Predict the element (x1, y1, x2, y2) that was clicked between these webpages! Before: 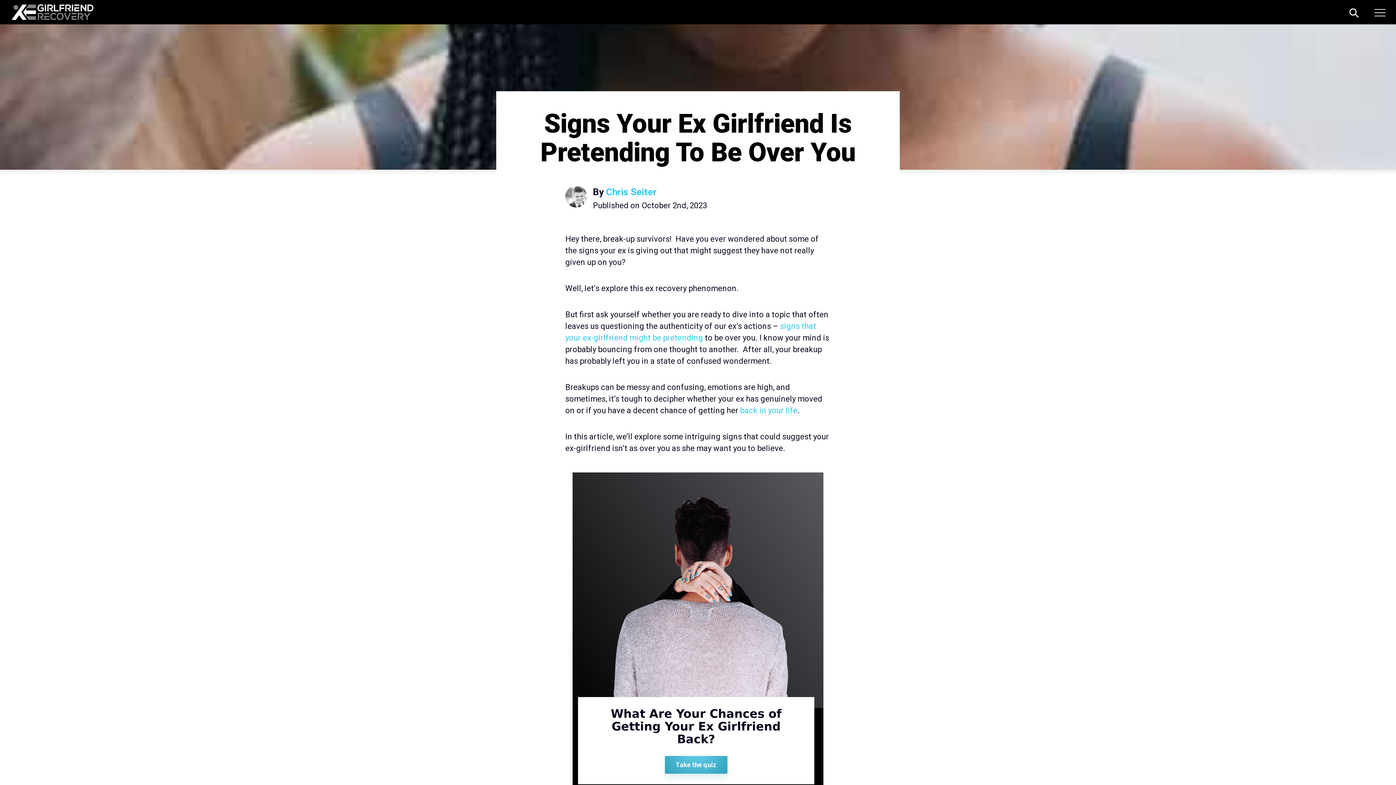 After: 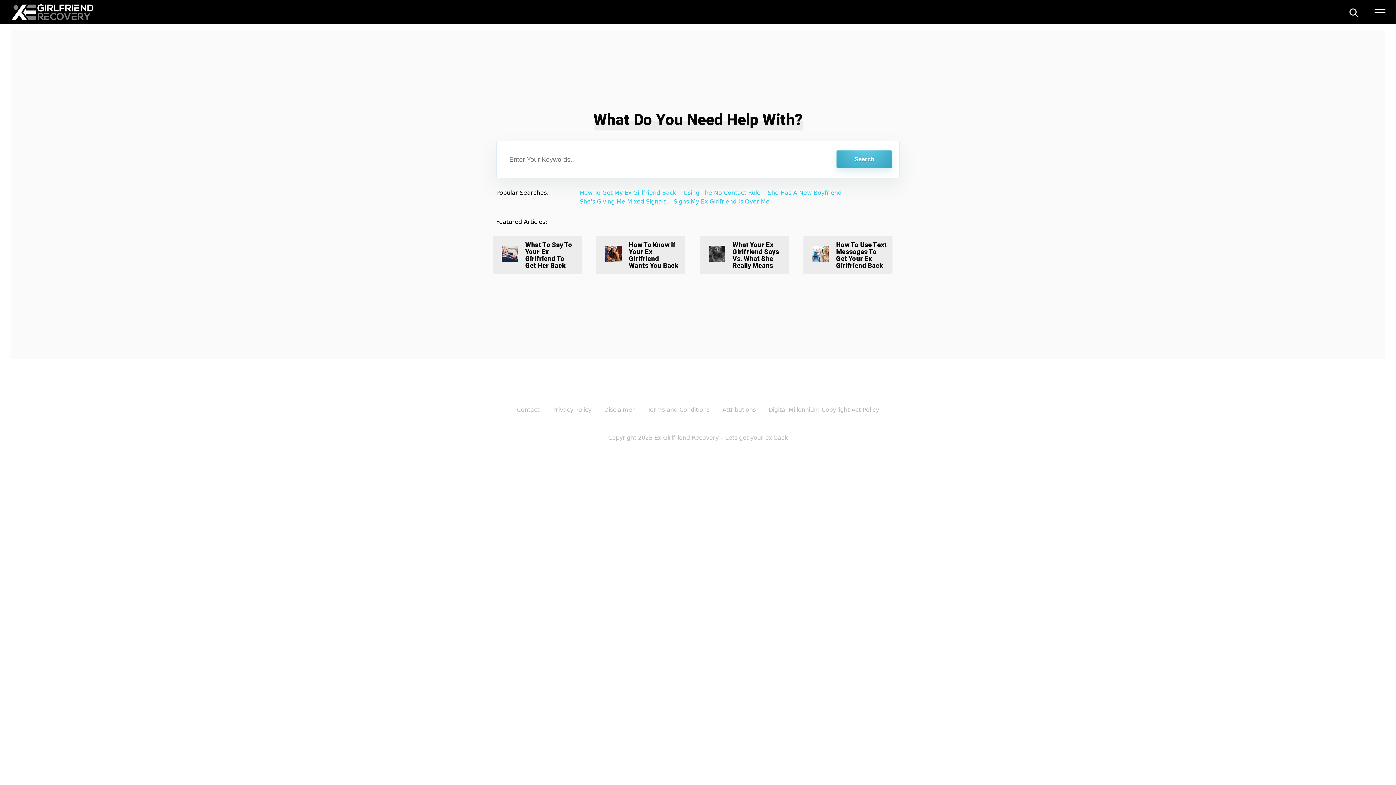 Action: bbox: (1344, 6, 1364, 21)